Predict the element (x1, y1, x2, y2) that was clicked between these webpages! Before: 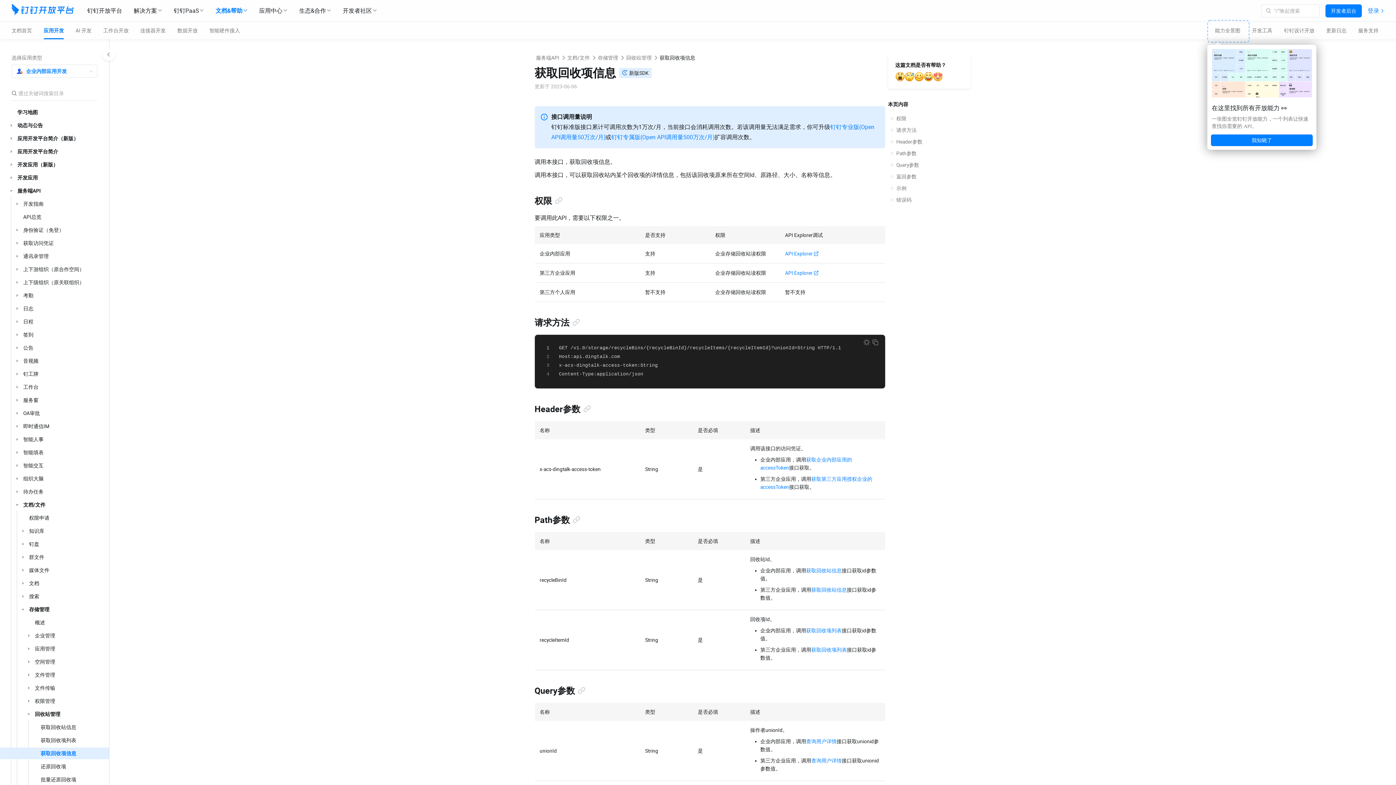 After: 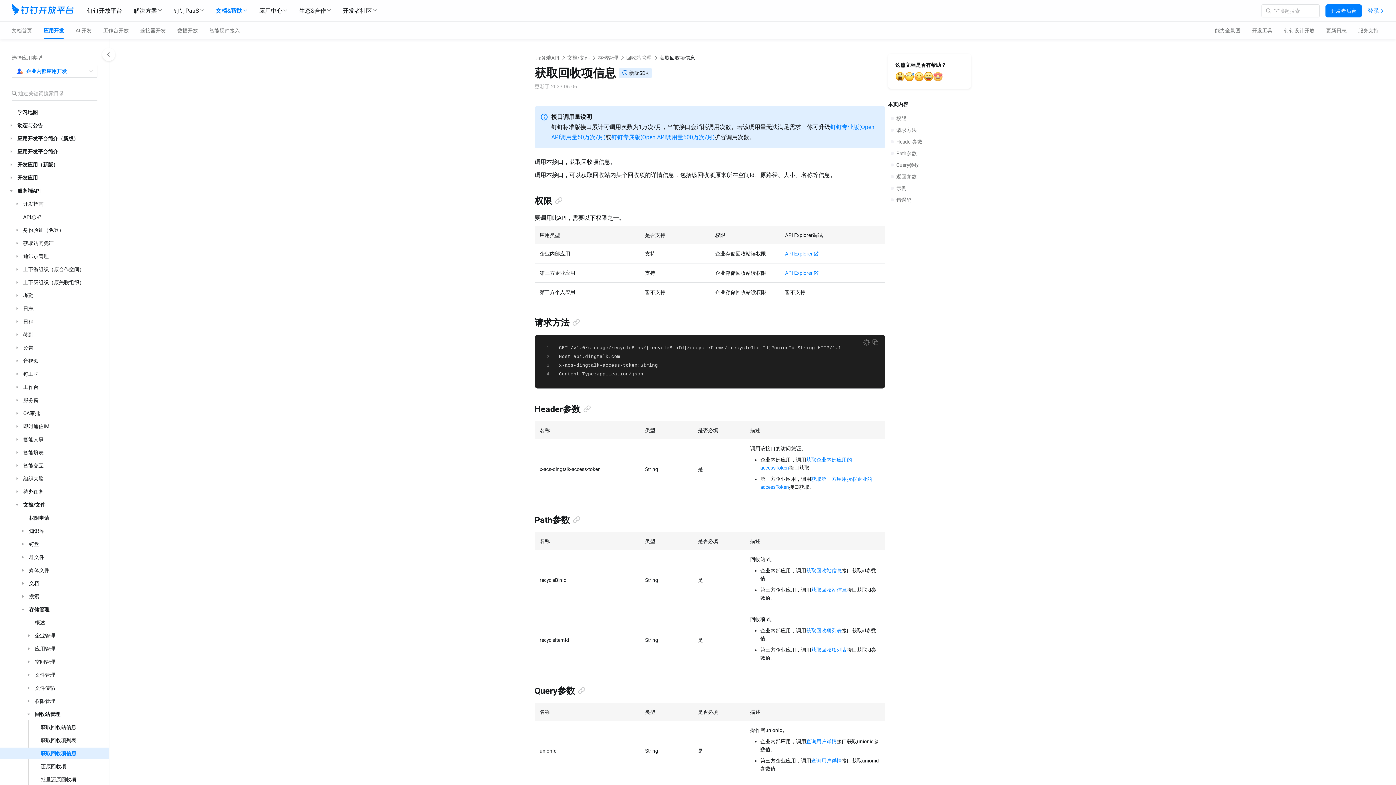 Action: bbox: (1211, 134, 1313, 146) label: 我知晓了